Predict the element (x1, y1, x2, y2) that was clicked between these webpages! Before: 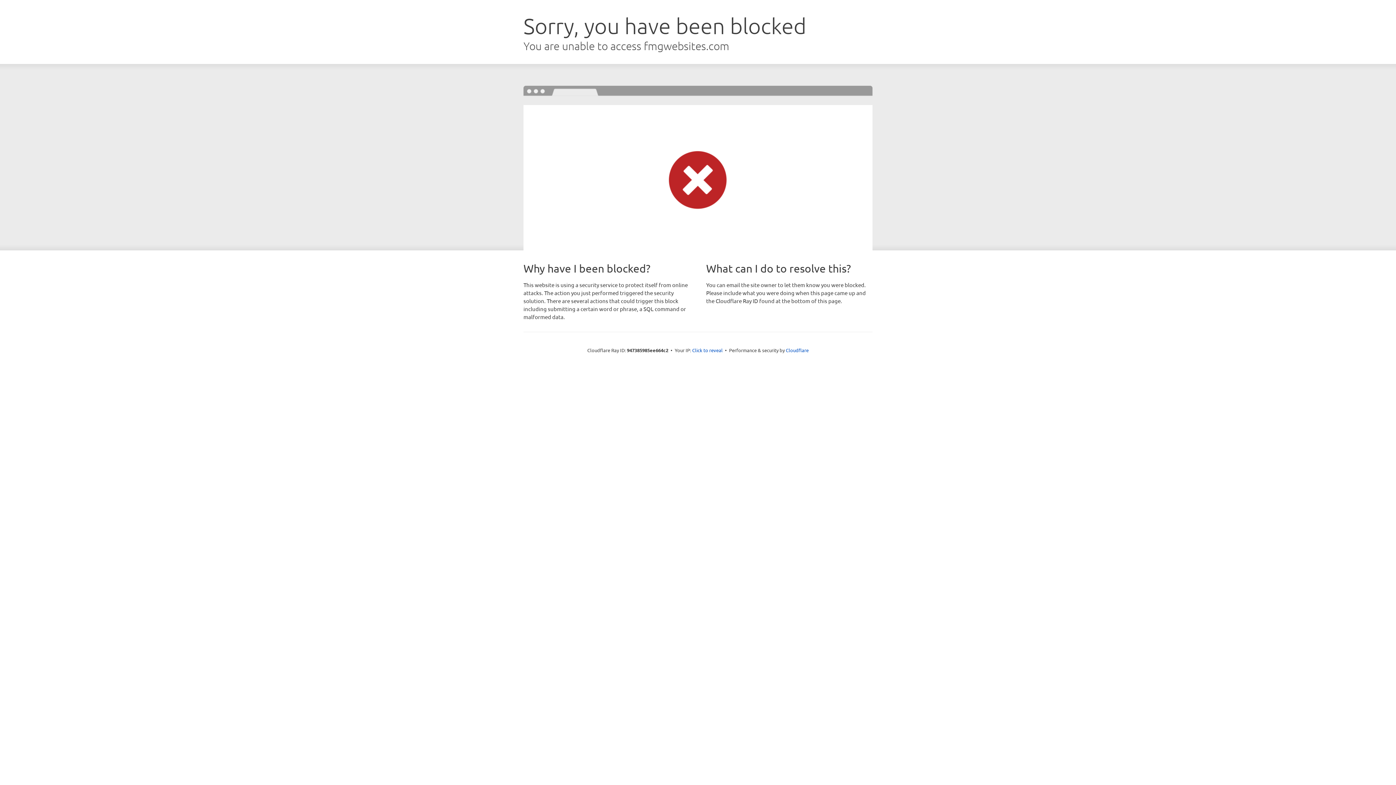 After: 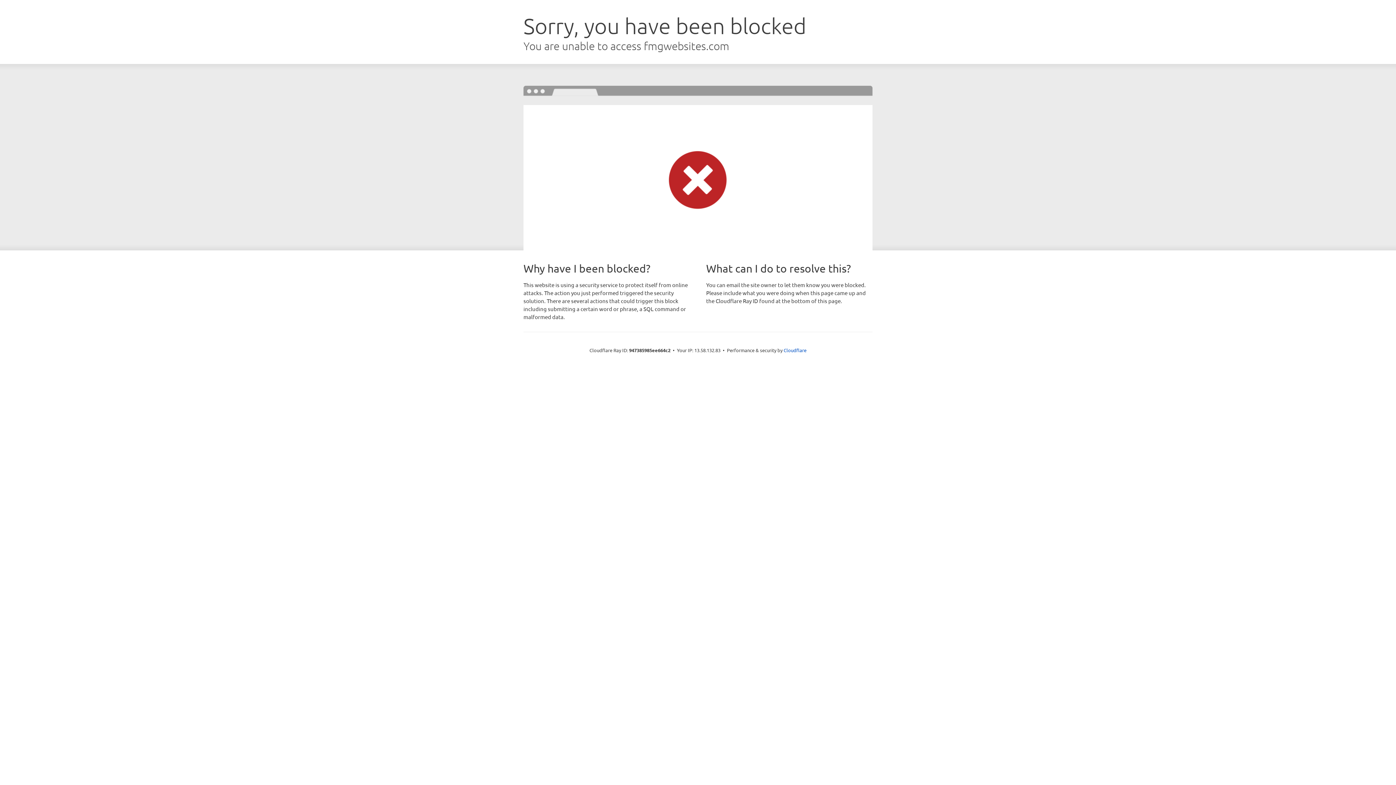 Action: bbox: (692, 346, 722, 353) label: Click to reveal